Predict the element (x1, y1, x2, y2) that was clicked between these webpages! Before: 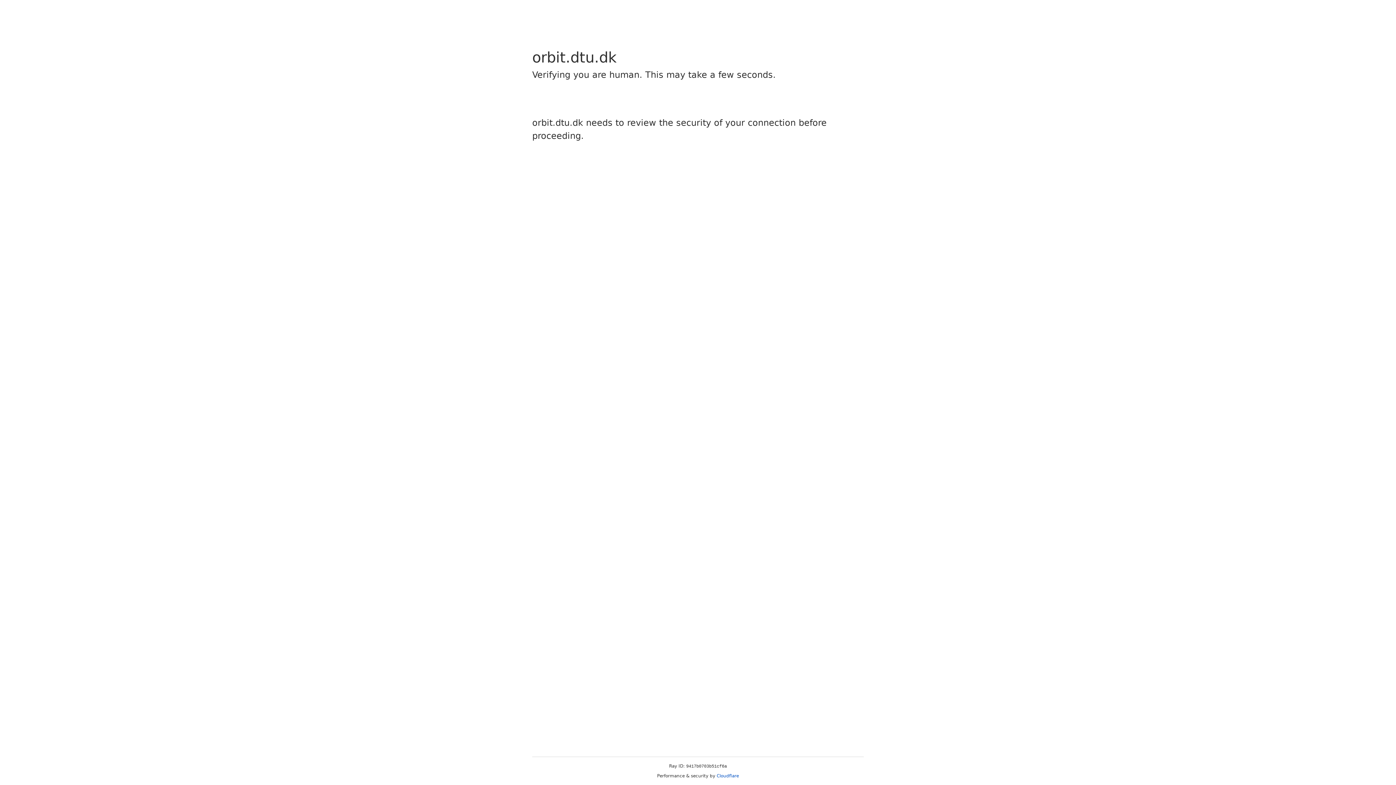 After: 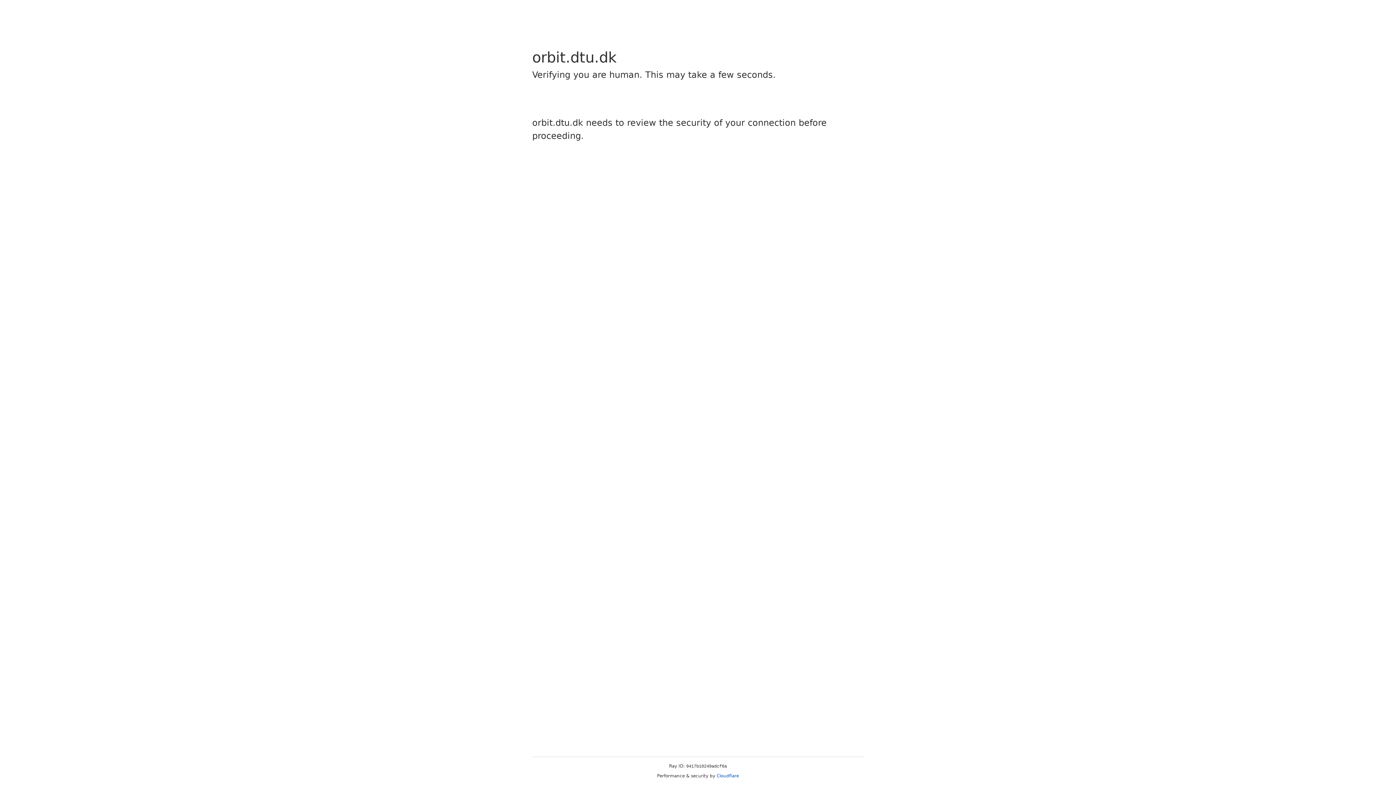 Action: bbox: (716, 773, 739, 778) label: Cloudflare